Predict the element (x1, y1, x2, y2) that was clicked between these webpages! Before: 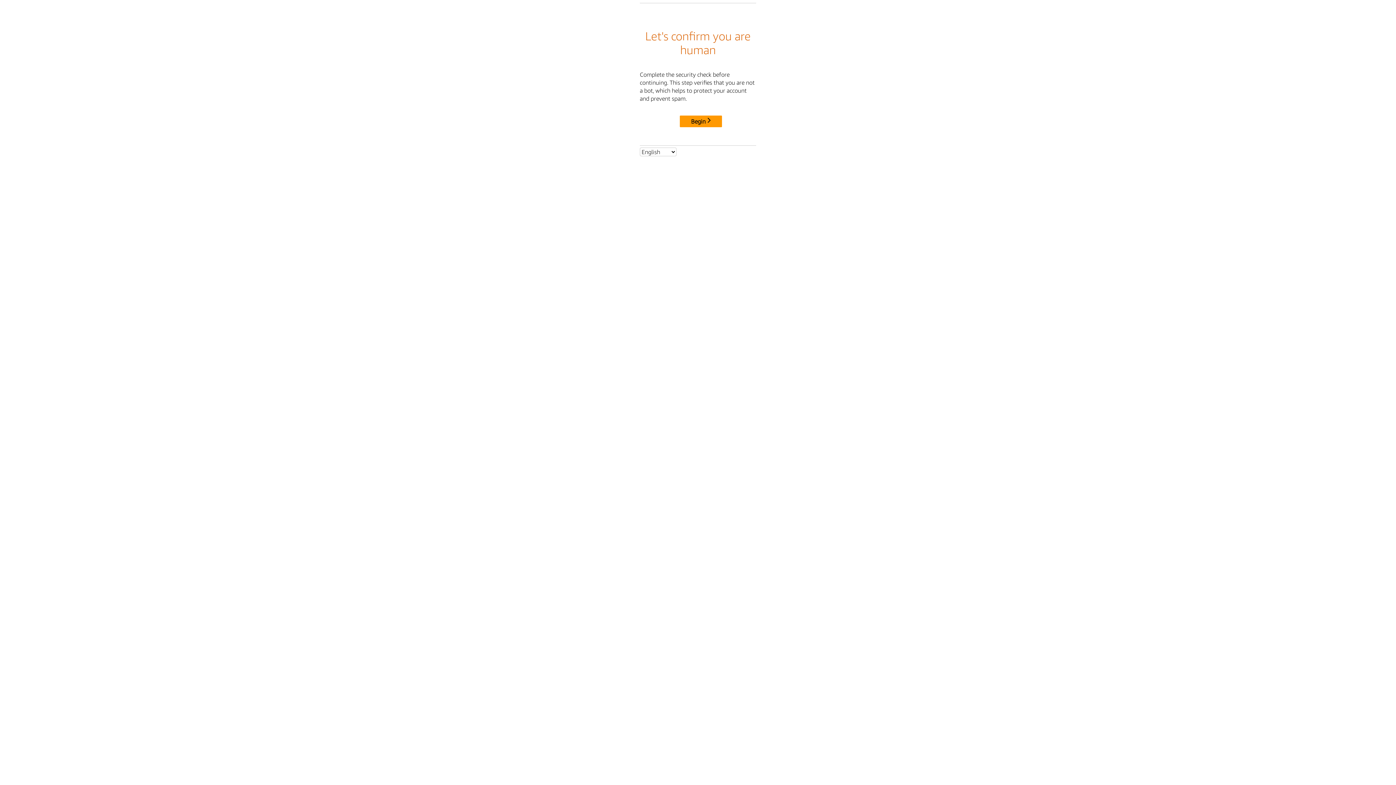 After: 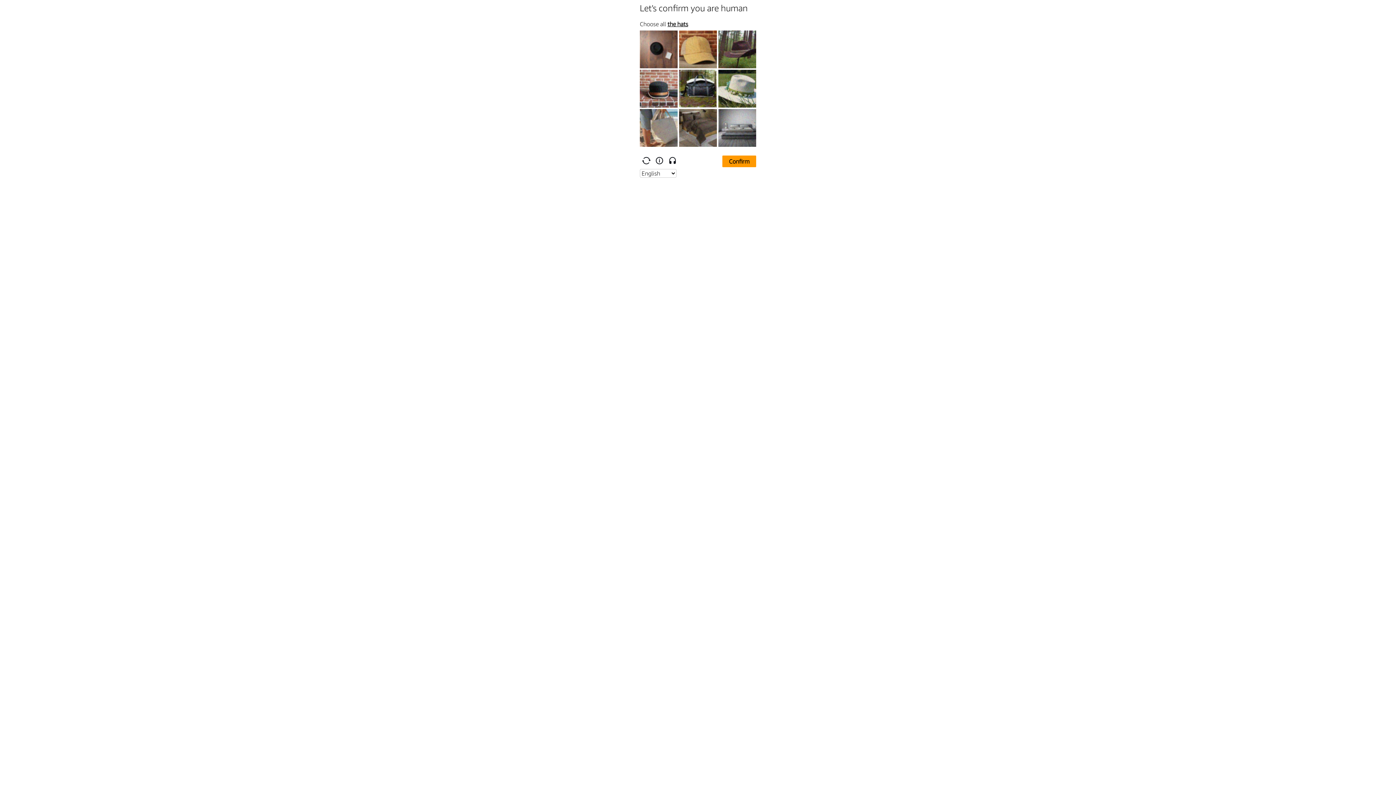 Action: label: Begin bbox: (680, 115, 722, 127)